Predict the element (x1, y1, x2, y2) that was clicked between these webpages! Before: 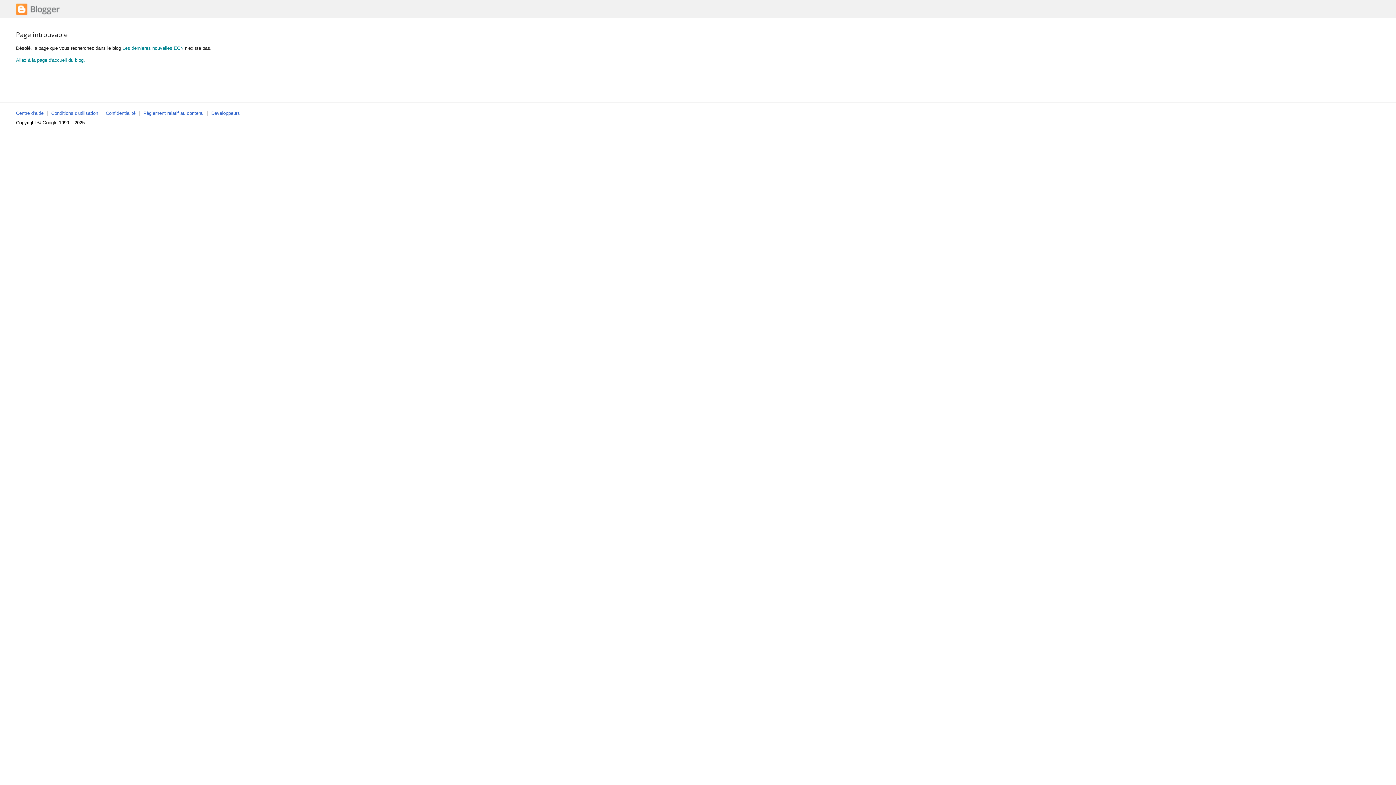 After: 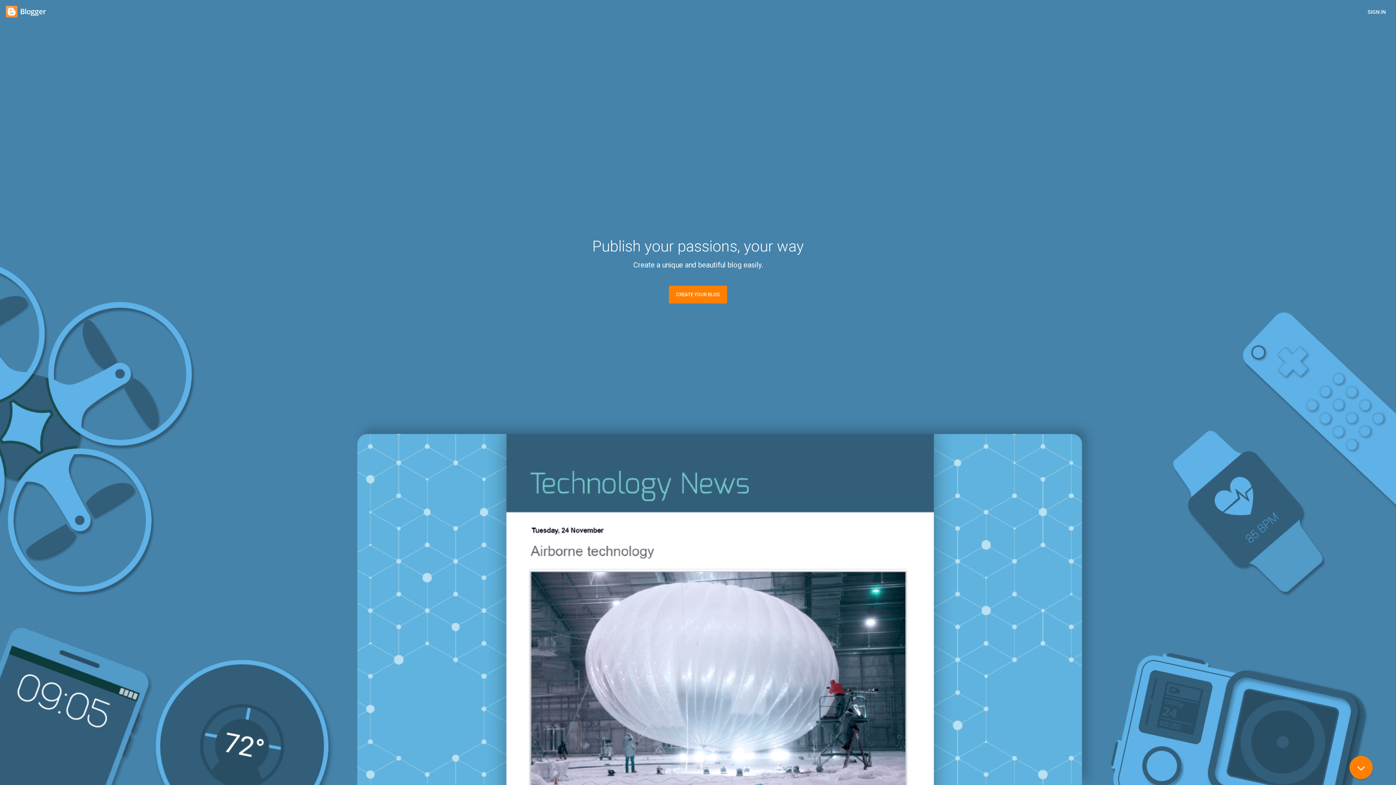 Action: bbox: (16, 11, 59, 16)